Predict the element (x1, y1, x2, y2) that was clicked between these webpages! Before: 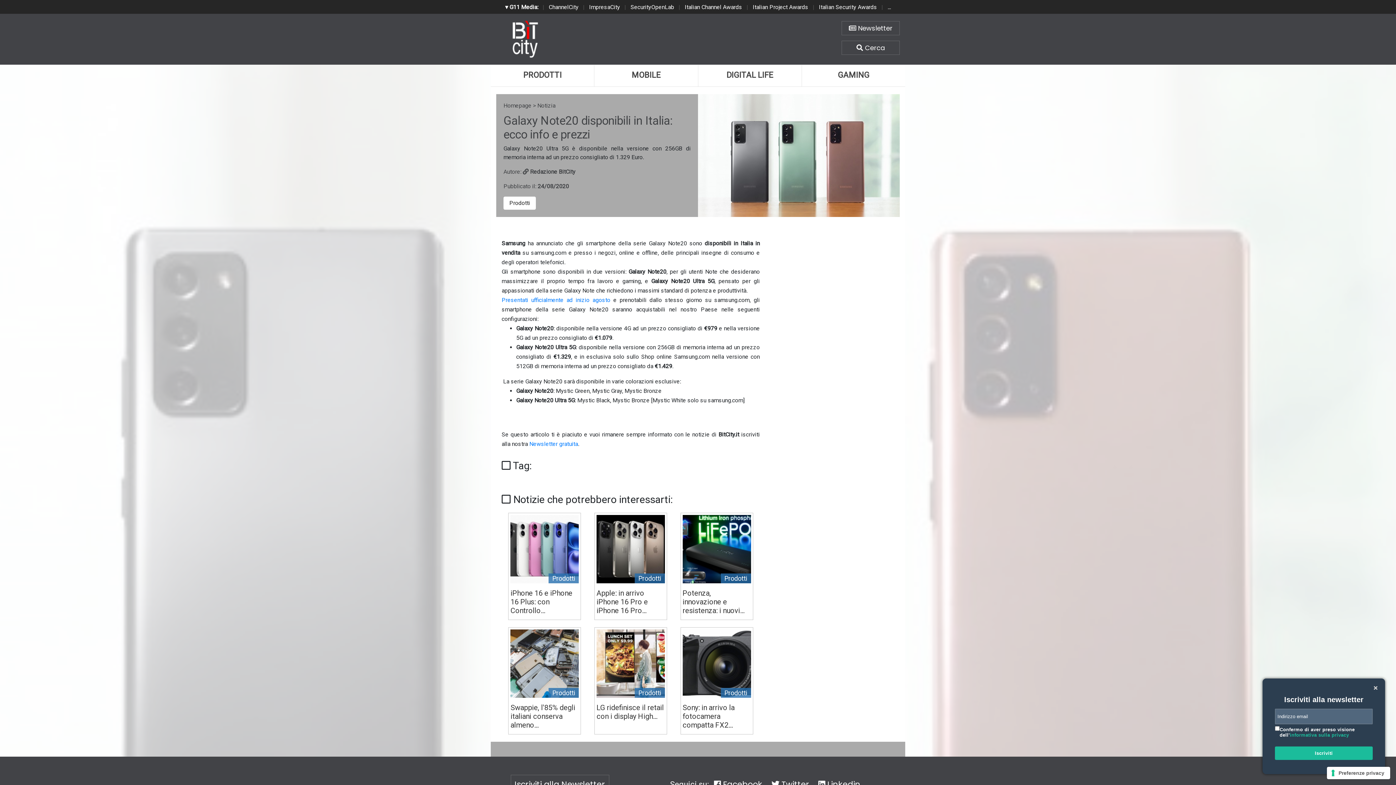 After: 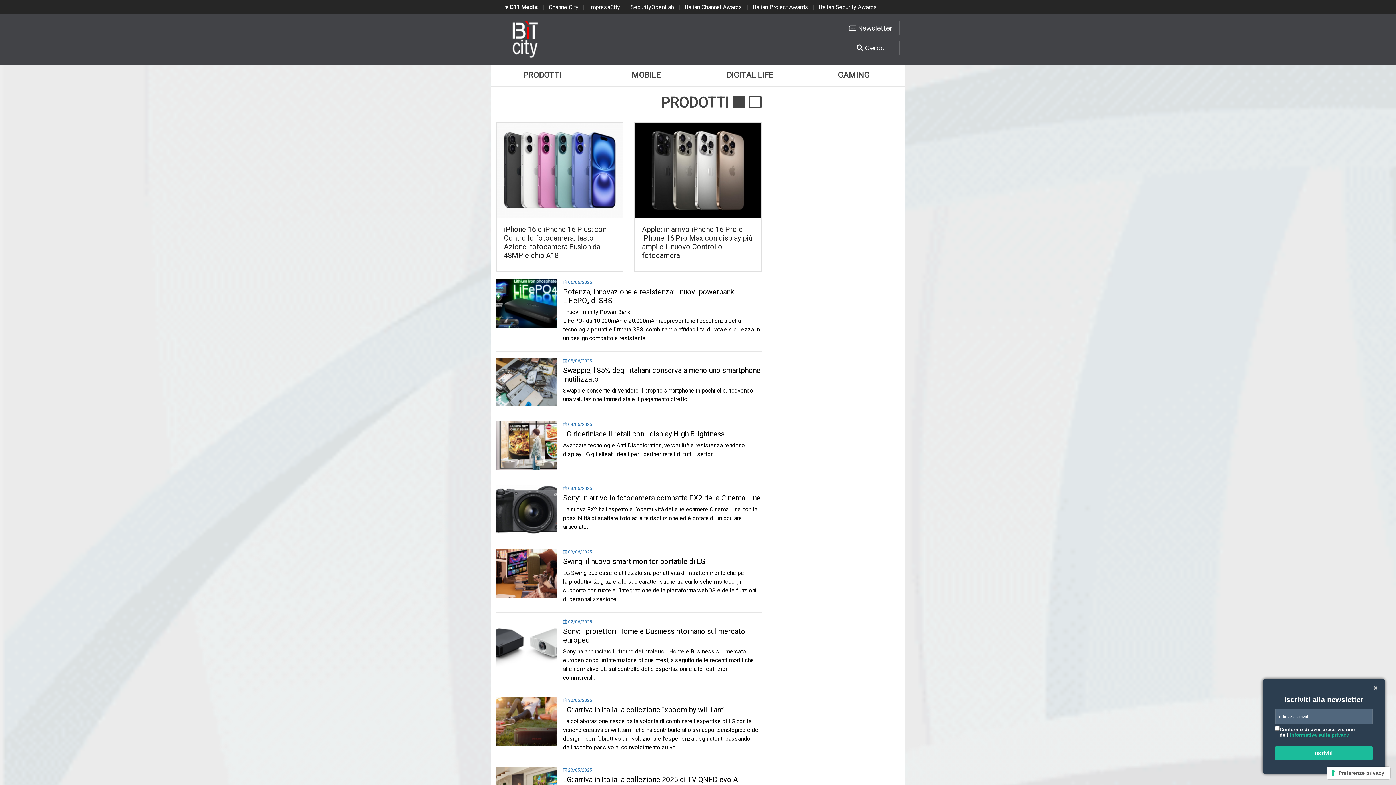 Action: bbox: (490, 65, 594, 86) label: PRODOTTI